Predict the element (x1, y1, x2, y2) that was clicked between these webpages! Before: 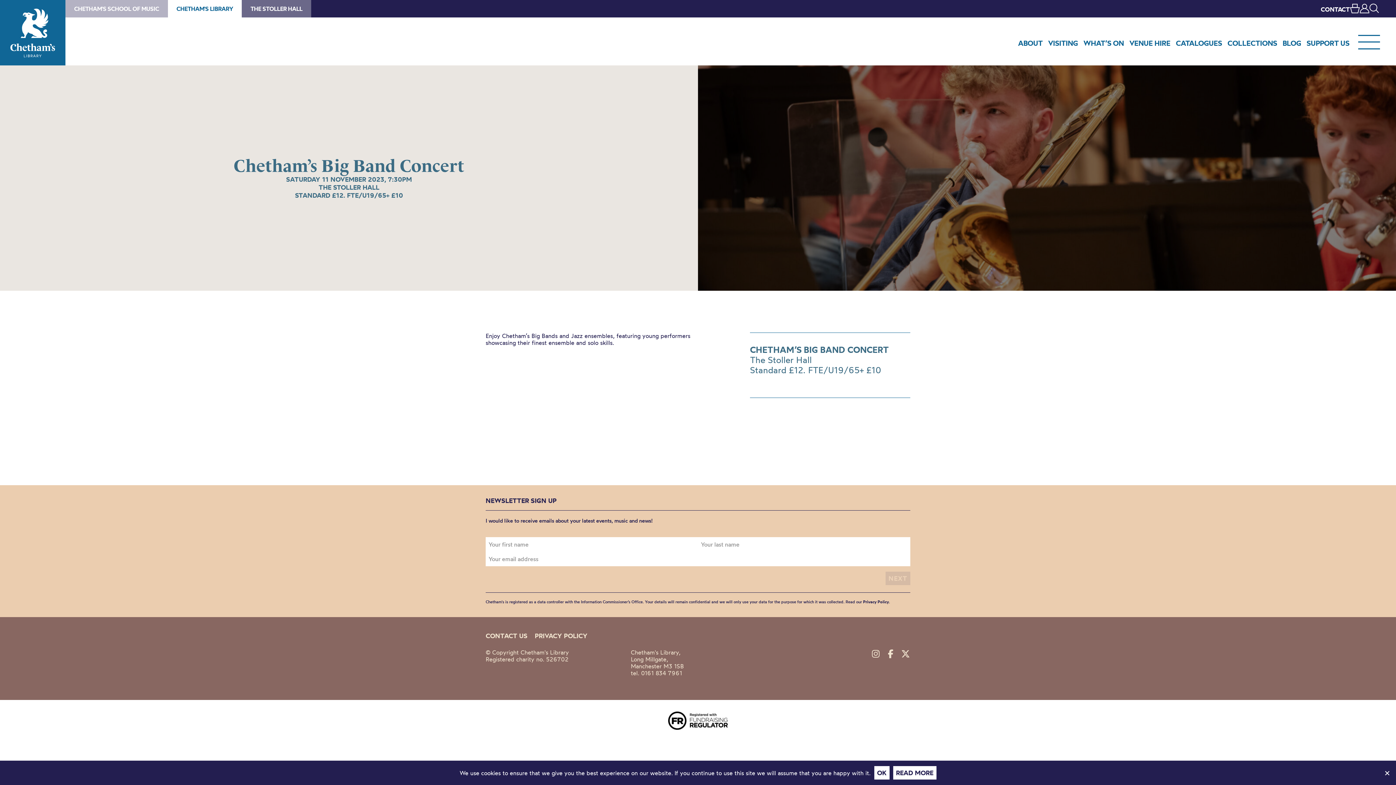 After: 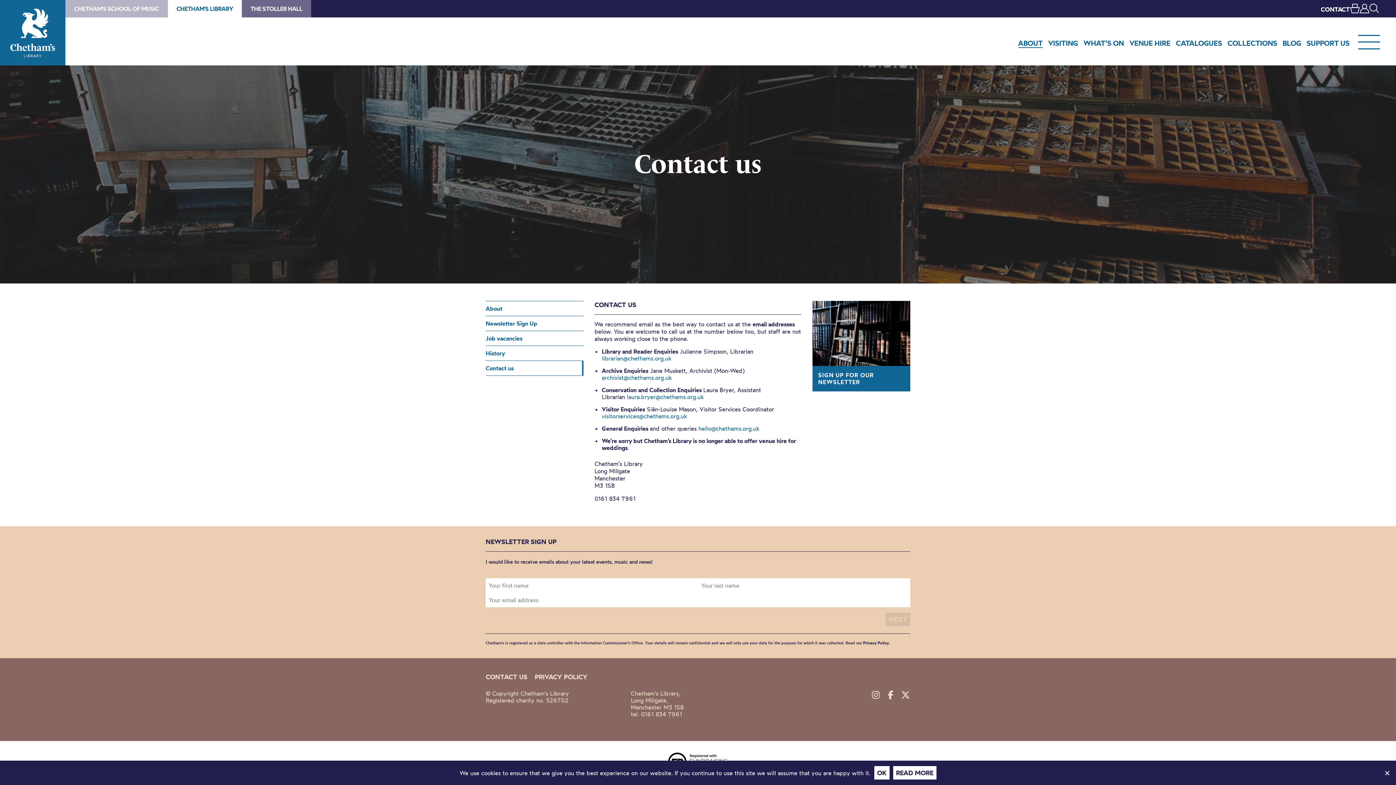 Action: bbox: (485, 632, 527, 640) label: CONTACT US